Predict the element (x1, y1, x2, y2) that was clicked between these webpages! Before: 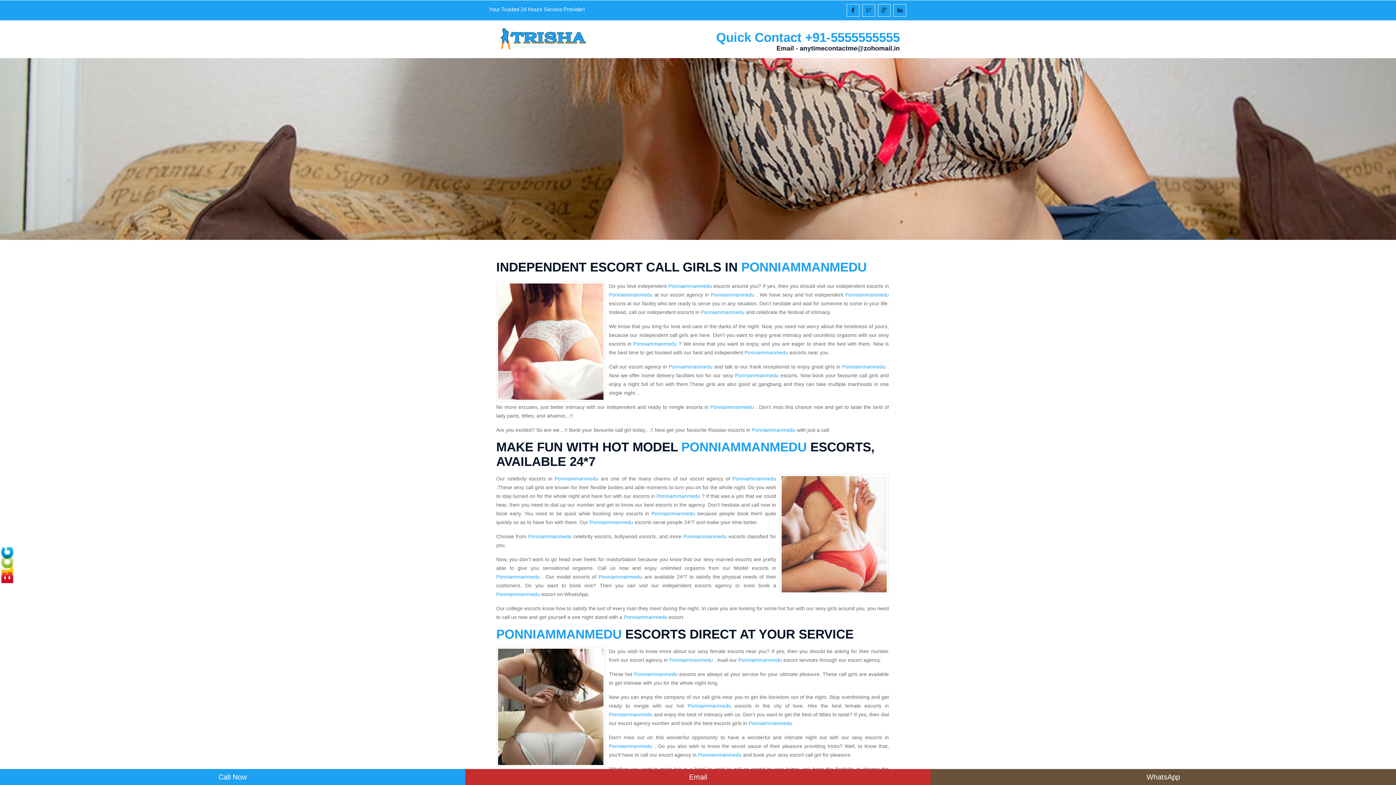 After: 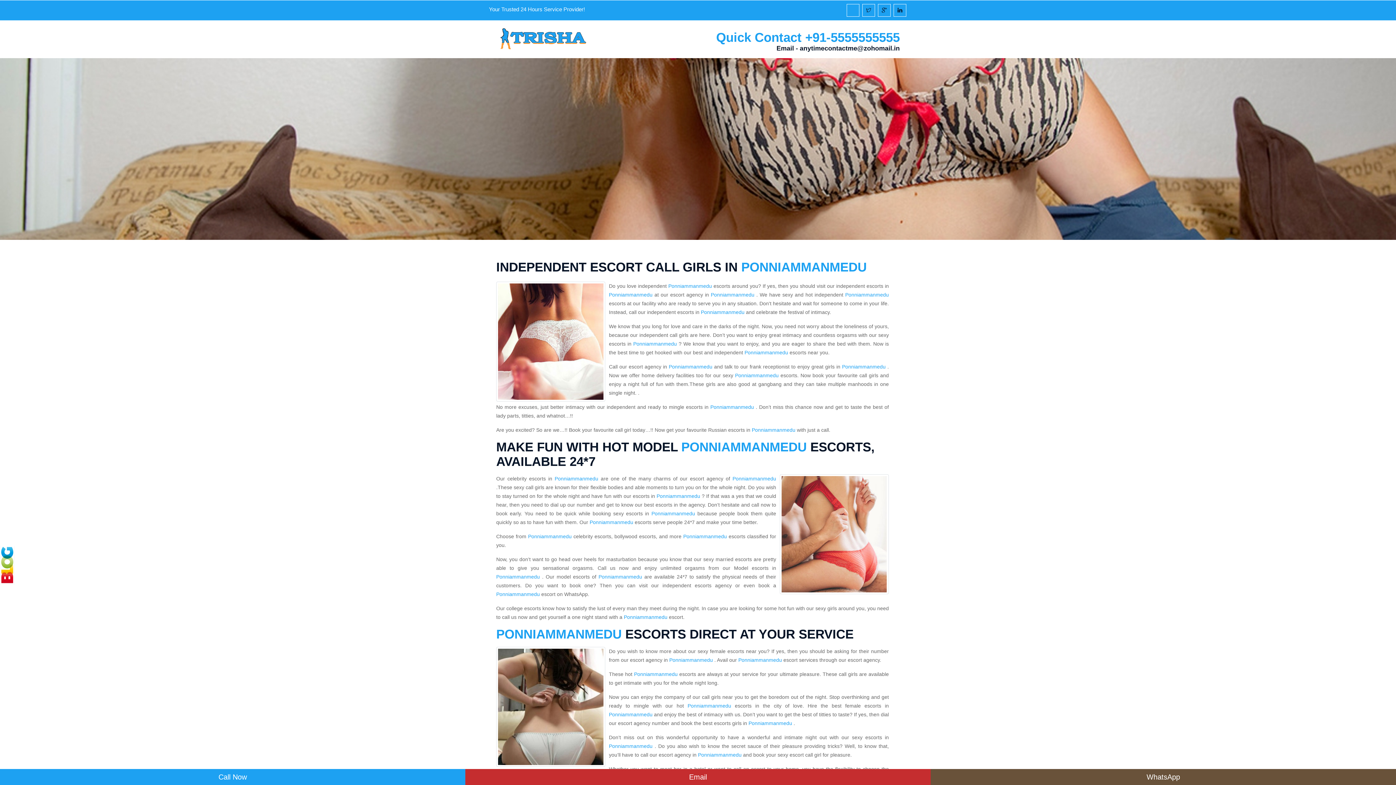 Action: bbox: (846, 4, 859, 16)